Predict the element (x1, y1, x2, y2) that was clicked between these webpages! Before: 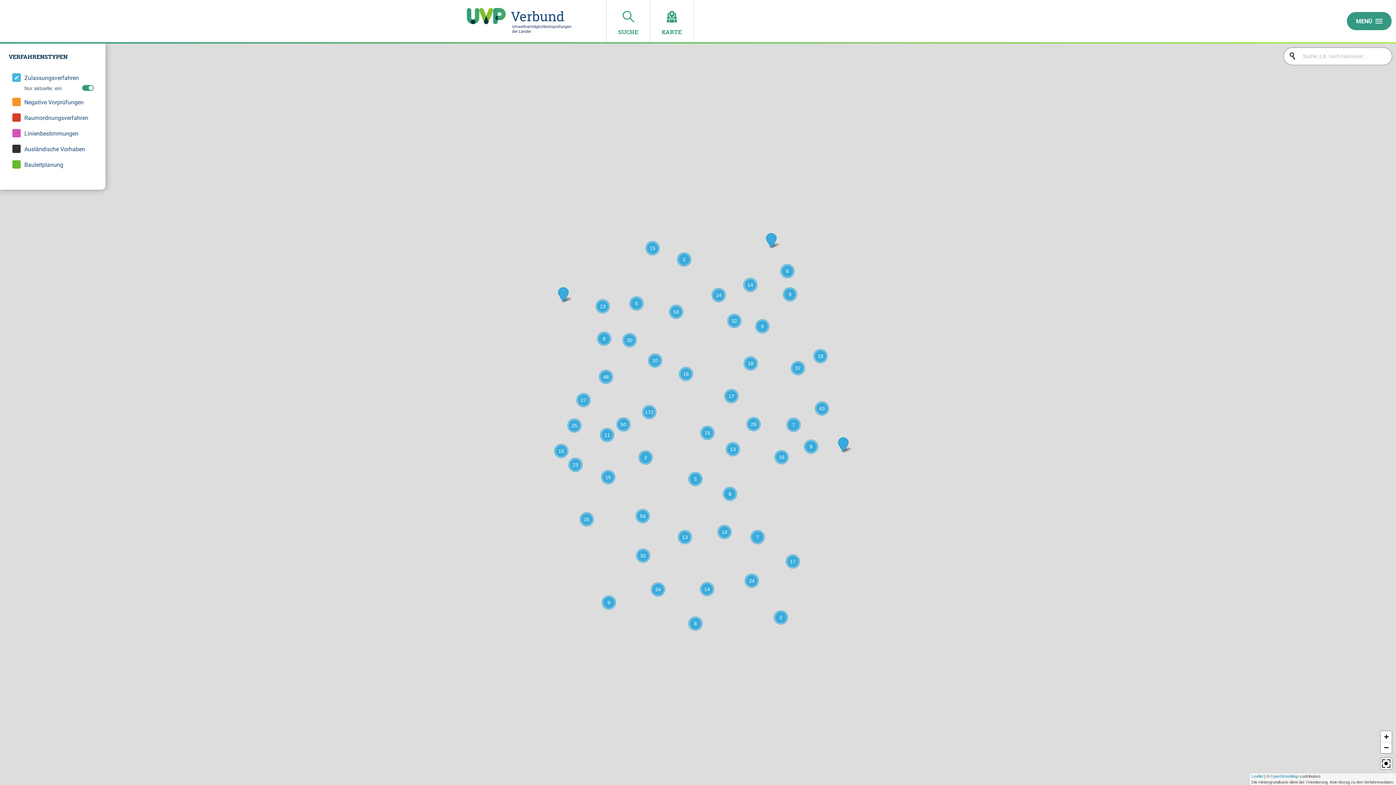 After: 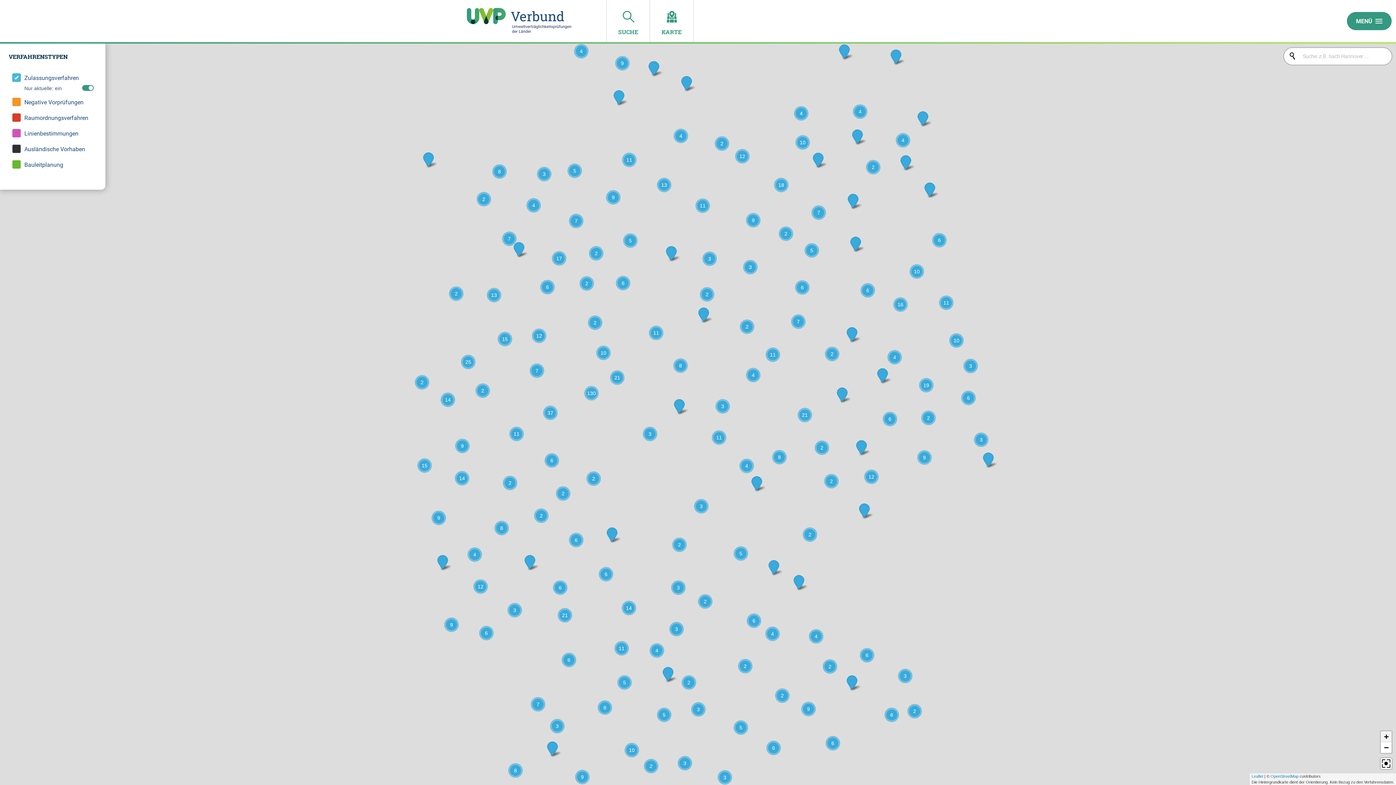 Action: label: Zoom in bbox: (1381, 731, 1392, 742)